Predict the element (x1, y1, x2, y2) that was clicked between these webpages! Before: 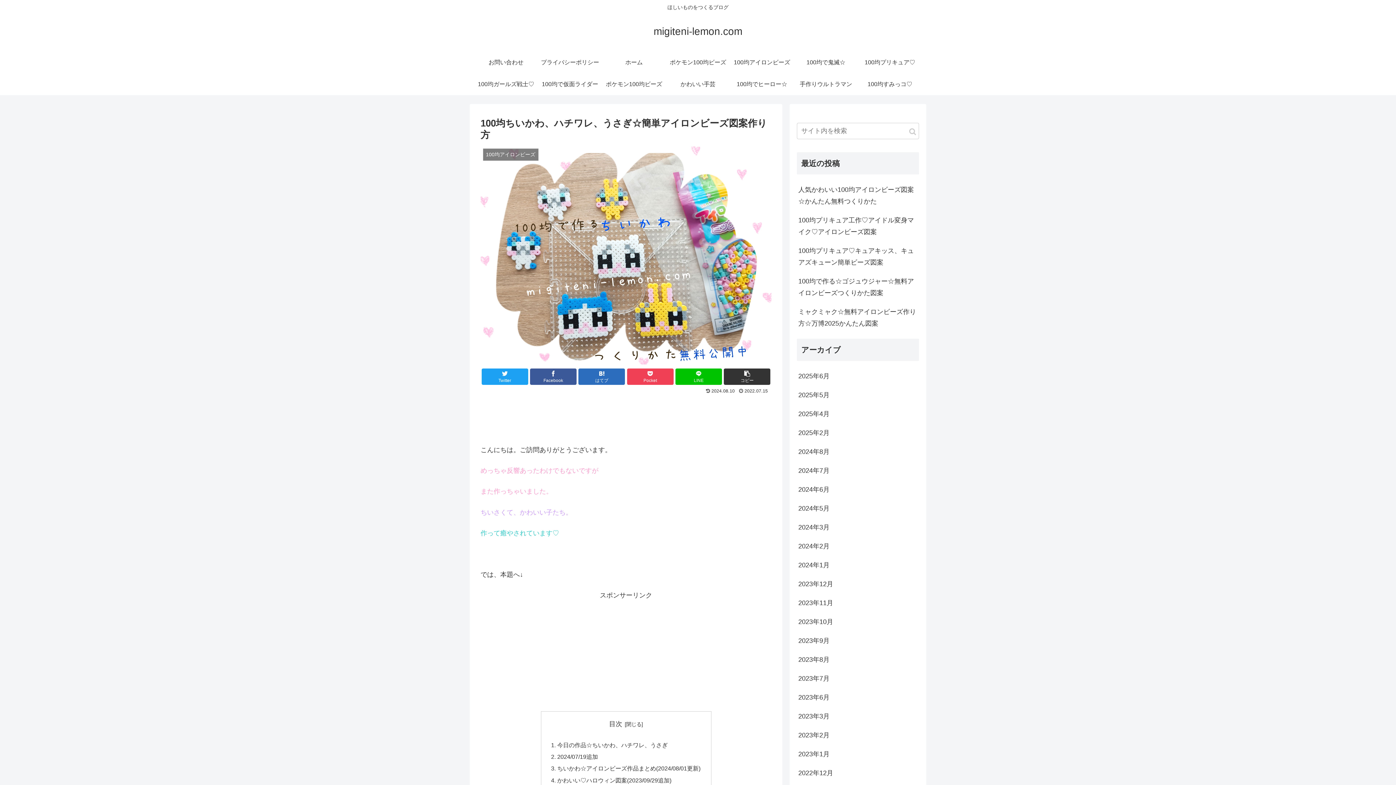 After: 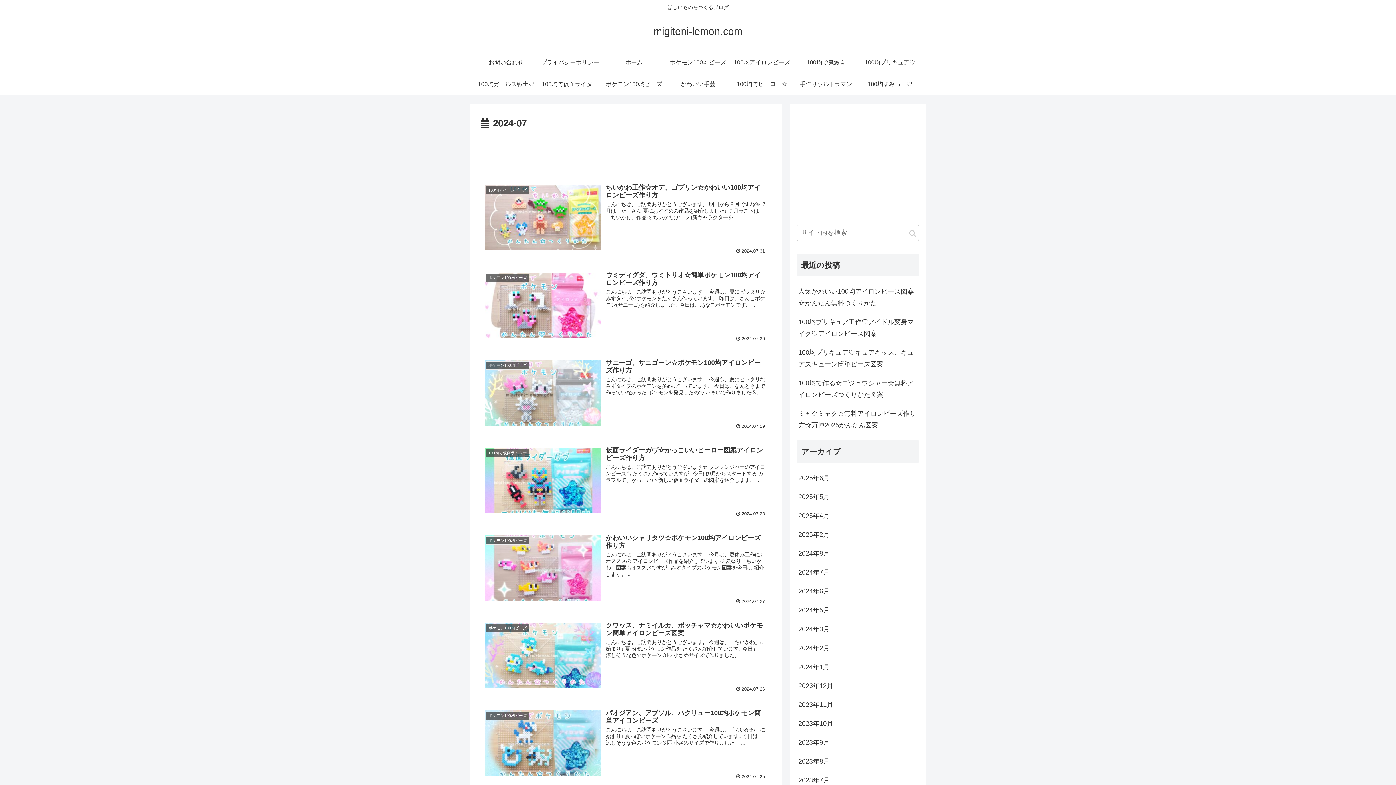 Action: label: 2024年7月 bbox: (797, 461, 919, 480)